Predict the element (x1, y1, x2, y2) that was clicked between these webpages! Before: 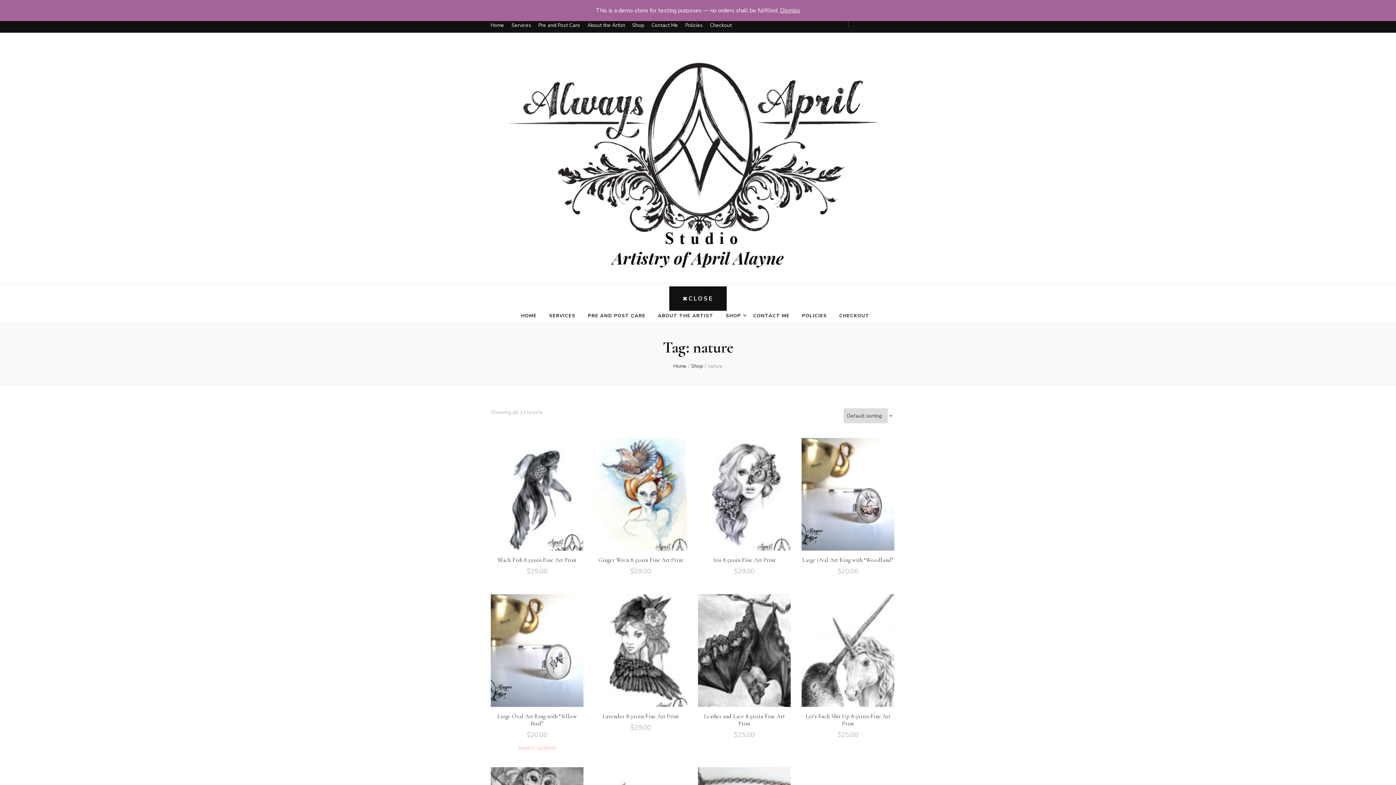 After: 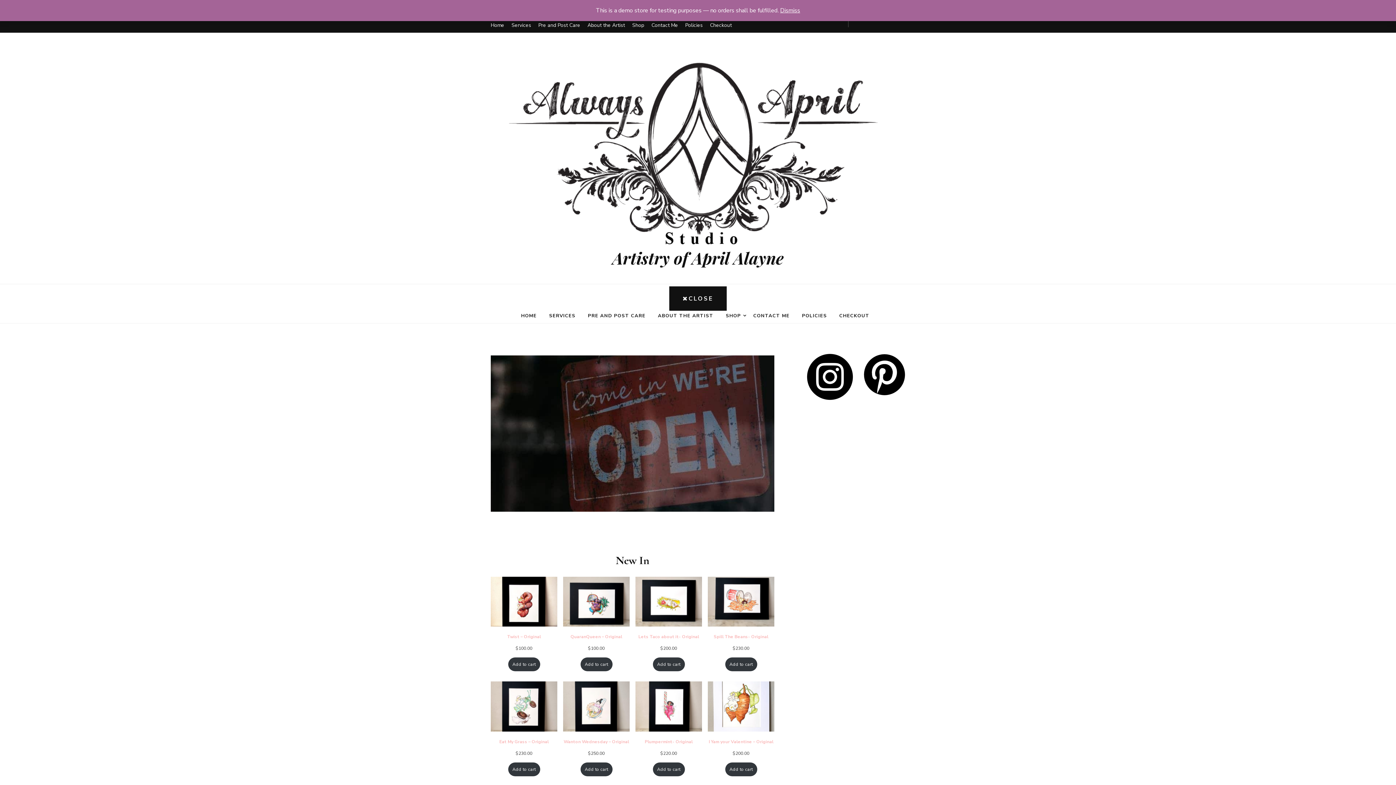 Action: label: Home bbox: (673, 362, 686, 369)